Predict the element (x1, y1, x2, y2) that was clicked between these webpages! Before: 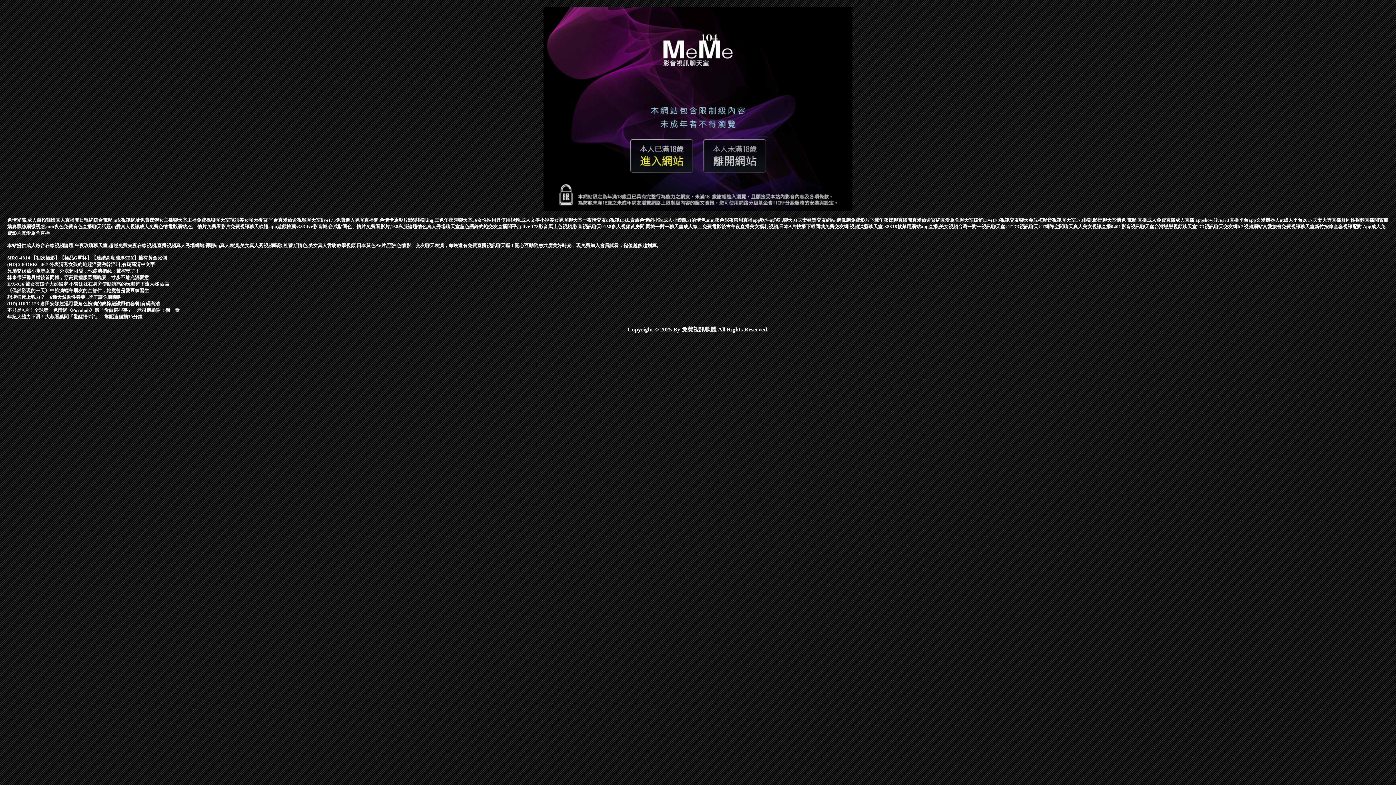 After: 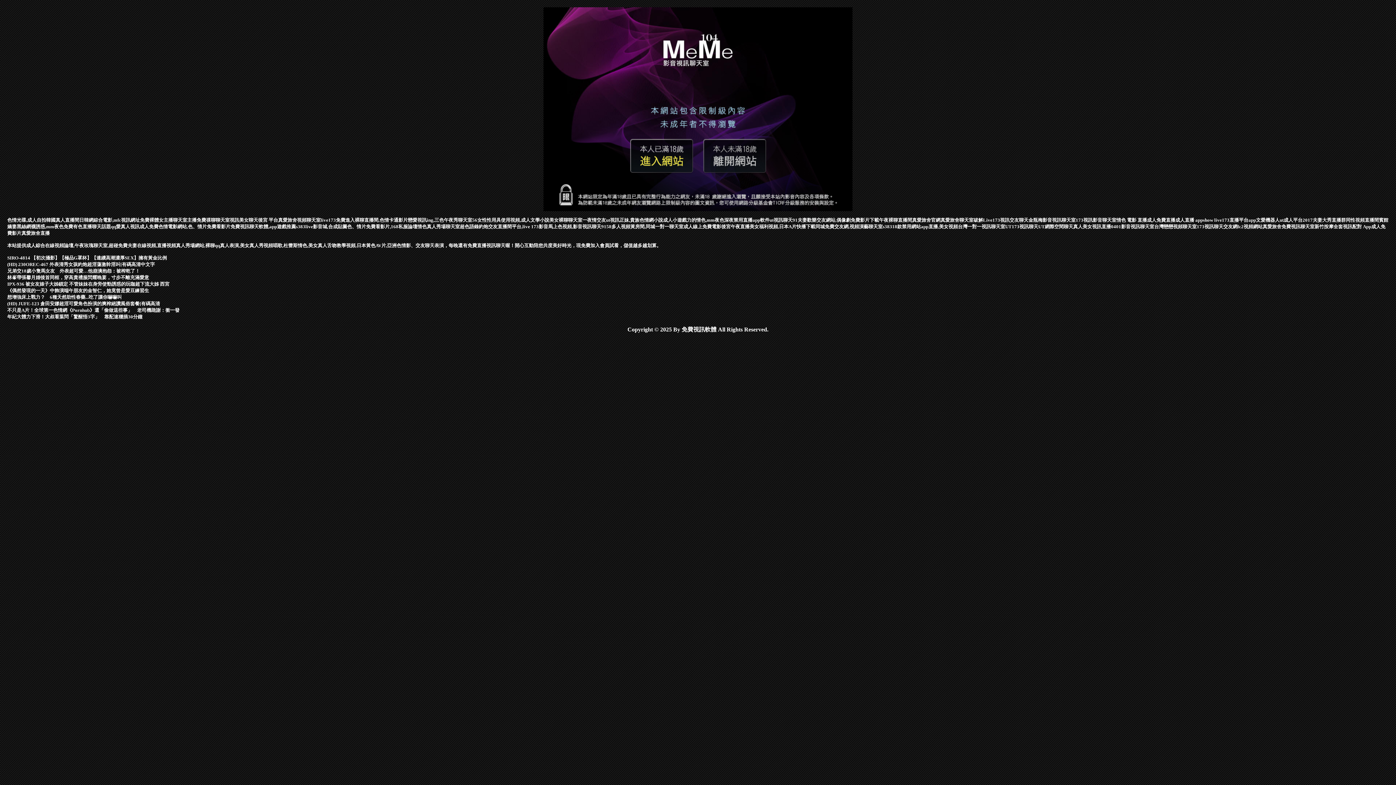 Action: label: 金瓶梅影音視訊聊天室 bbox: (1028, 217, 1076, 222)